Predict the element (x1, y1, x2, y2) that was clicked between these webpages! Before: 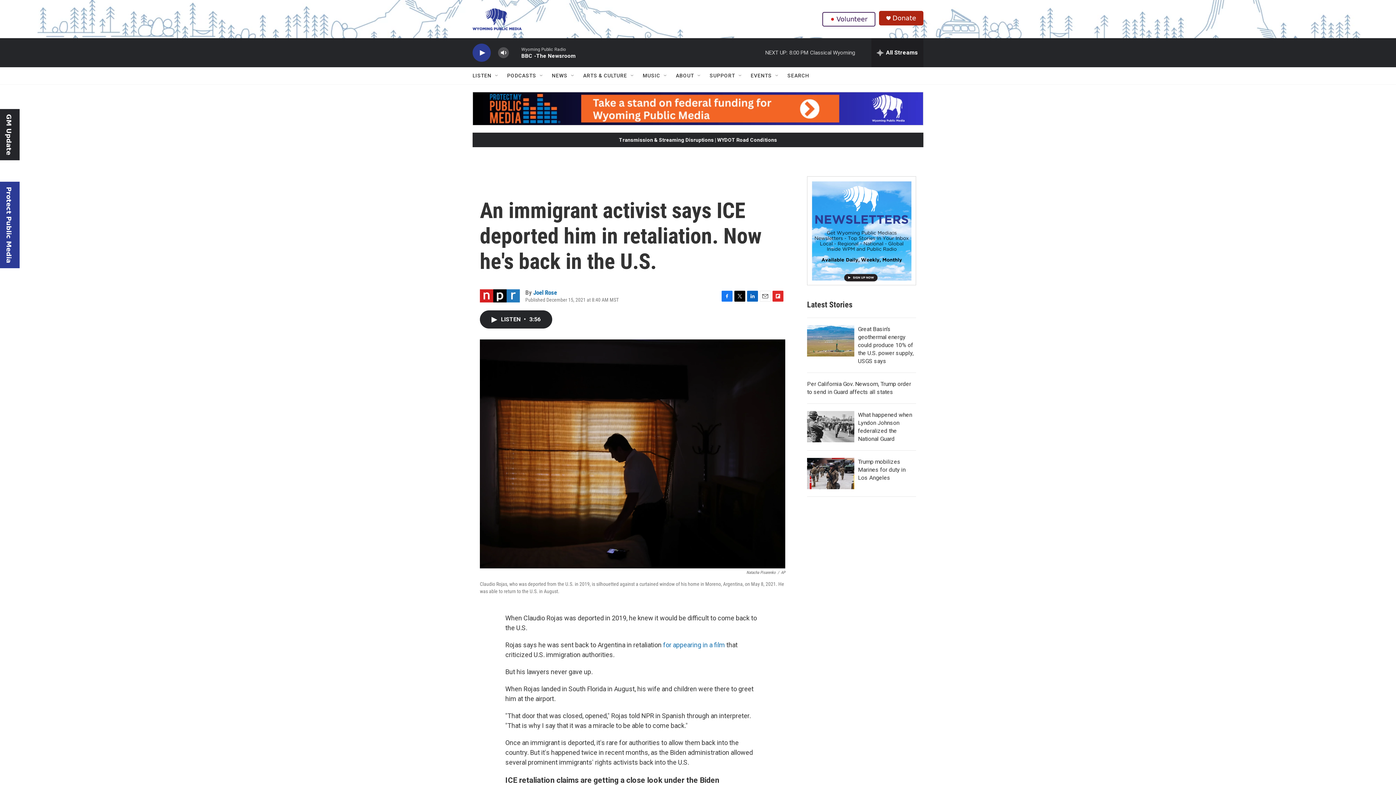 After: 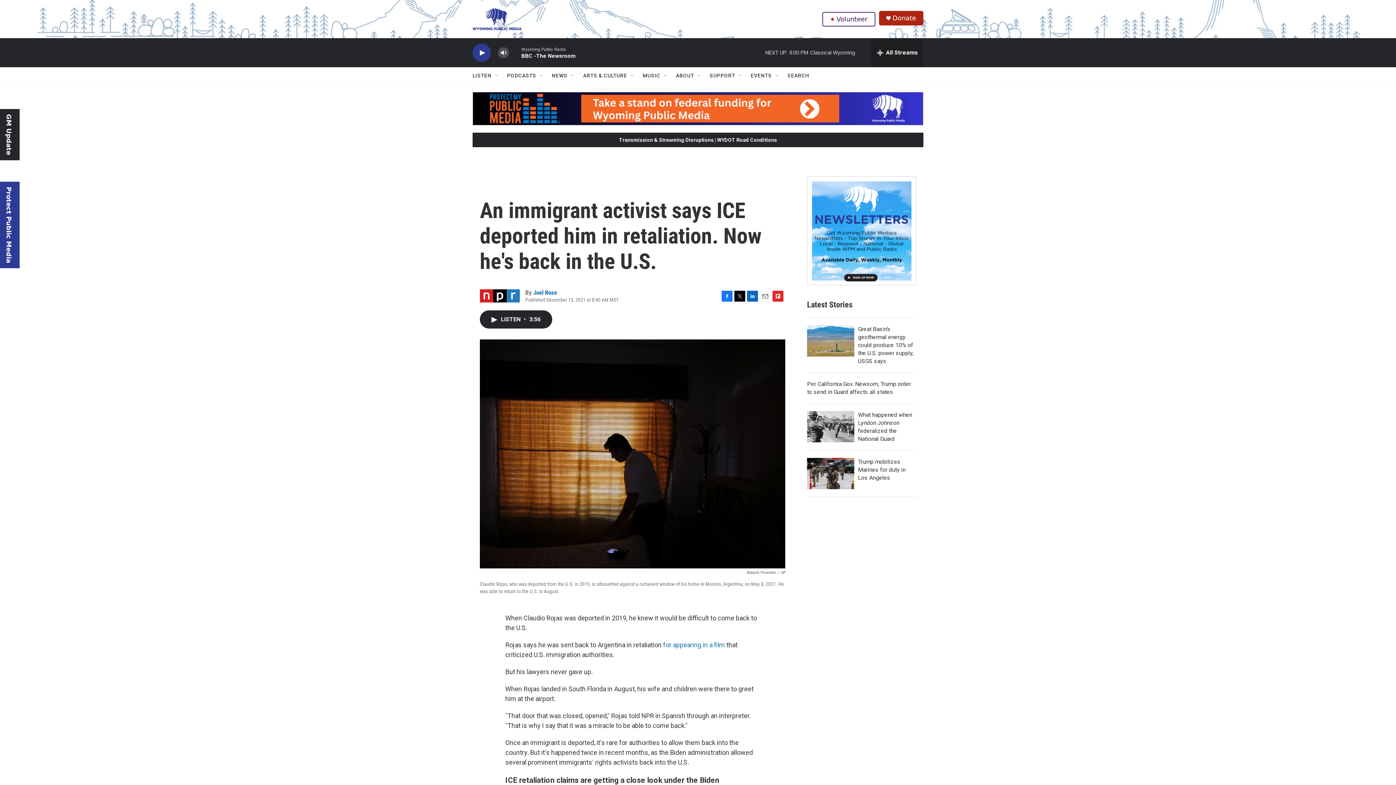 Action: label: Flipboard bbox: (772, 290, 783, 301)